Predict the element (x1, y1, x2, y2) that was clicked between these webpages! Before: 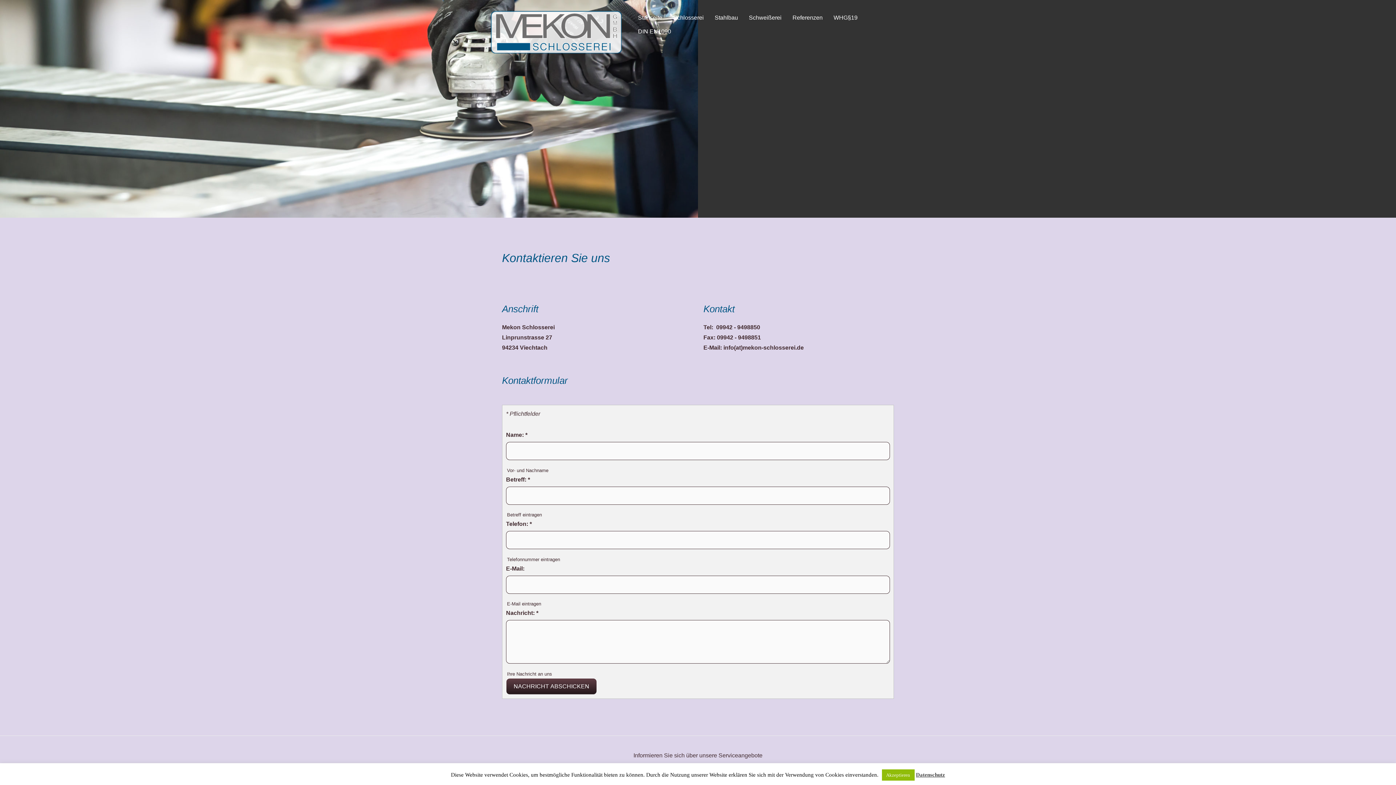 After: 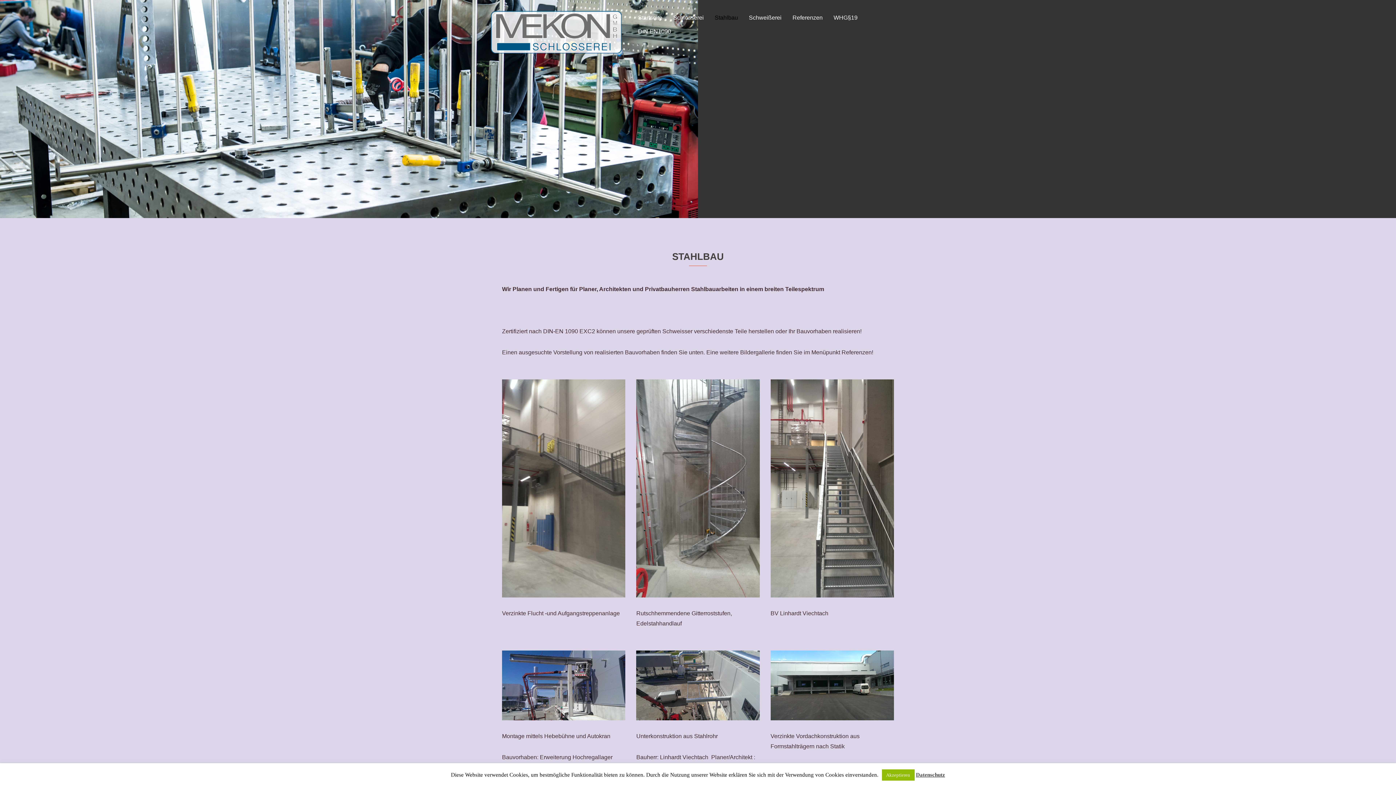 Action: label: Stahlbau bbox: (709, 10, 743, 24)